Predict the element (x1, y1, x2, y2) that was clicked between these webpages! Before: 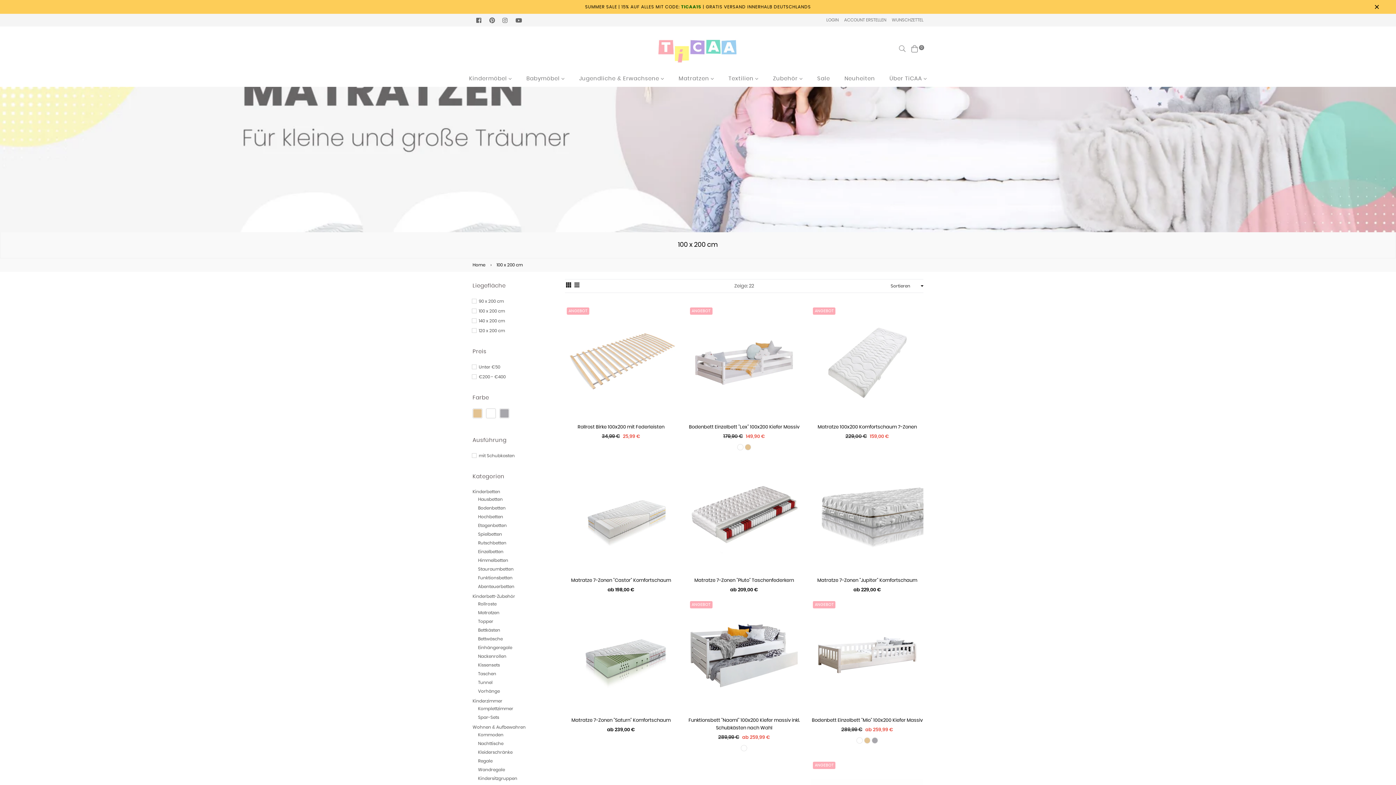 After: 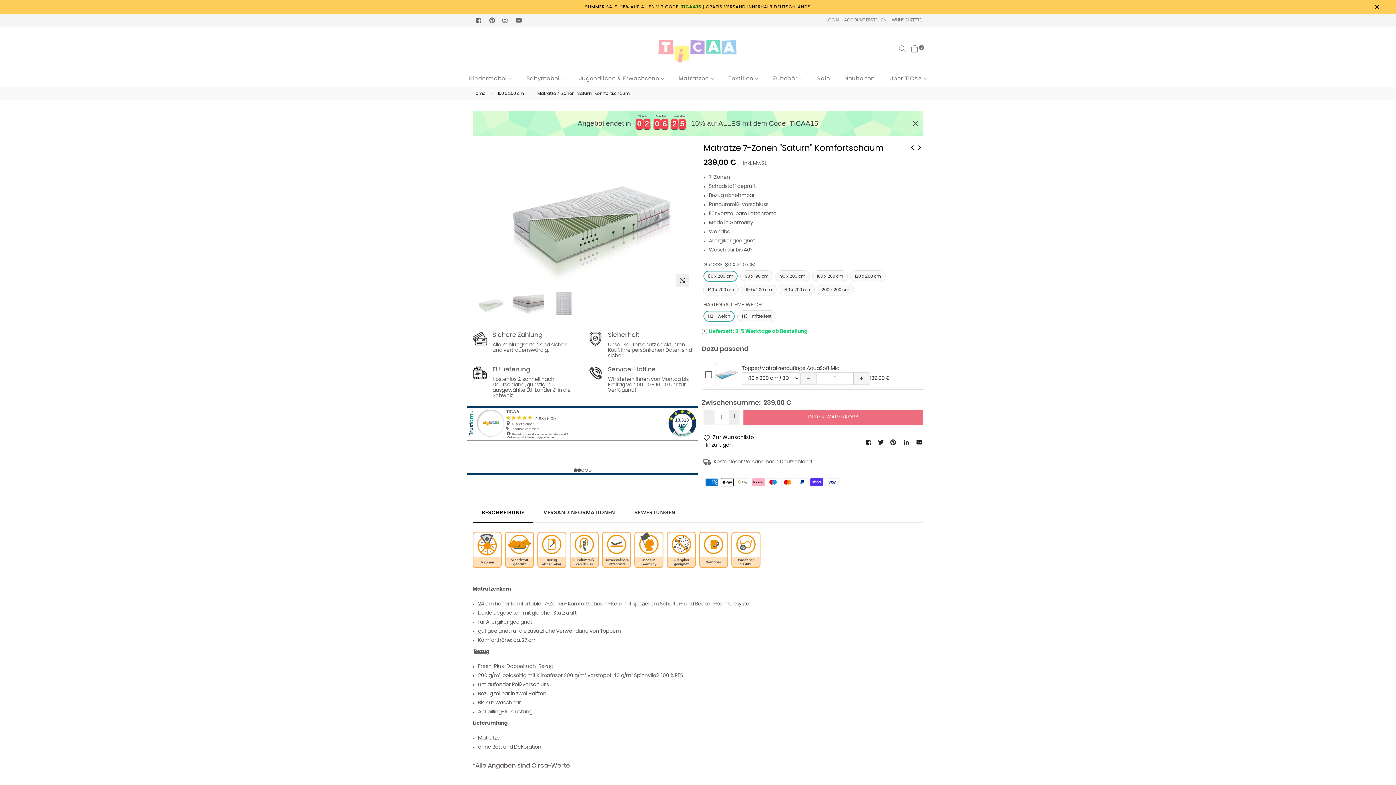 Action: label: Matratze 7-Zonen "Saturn" Komfortschaum bbox: (571, 718, 670, 723)